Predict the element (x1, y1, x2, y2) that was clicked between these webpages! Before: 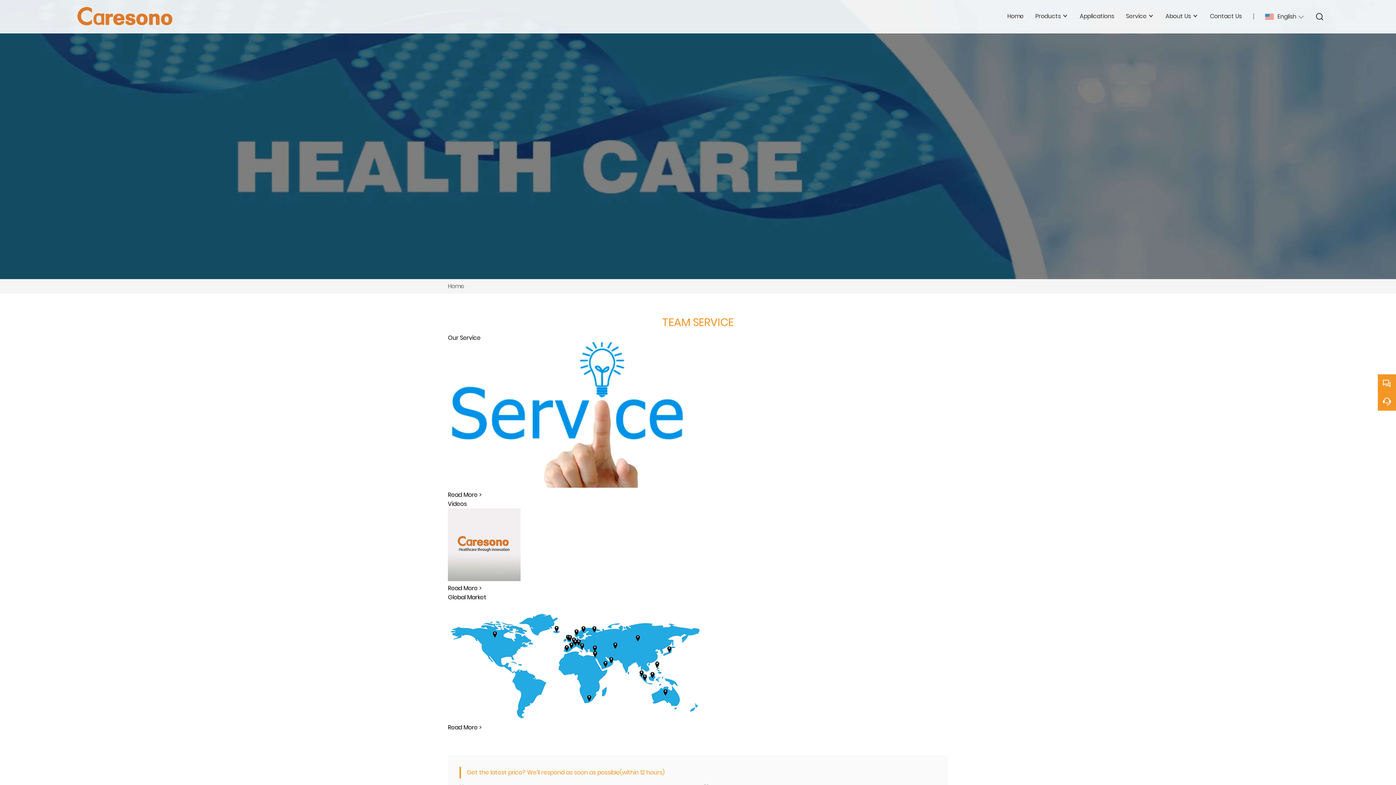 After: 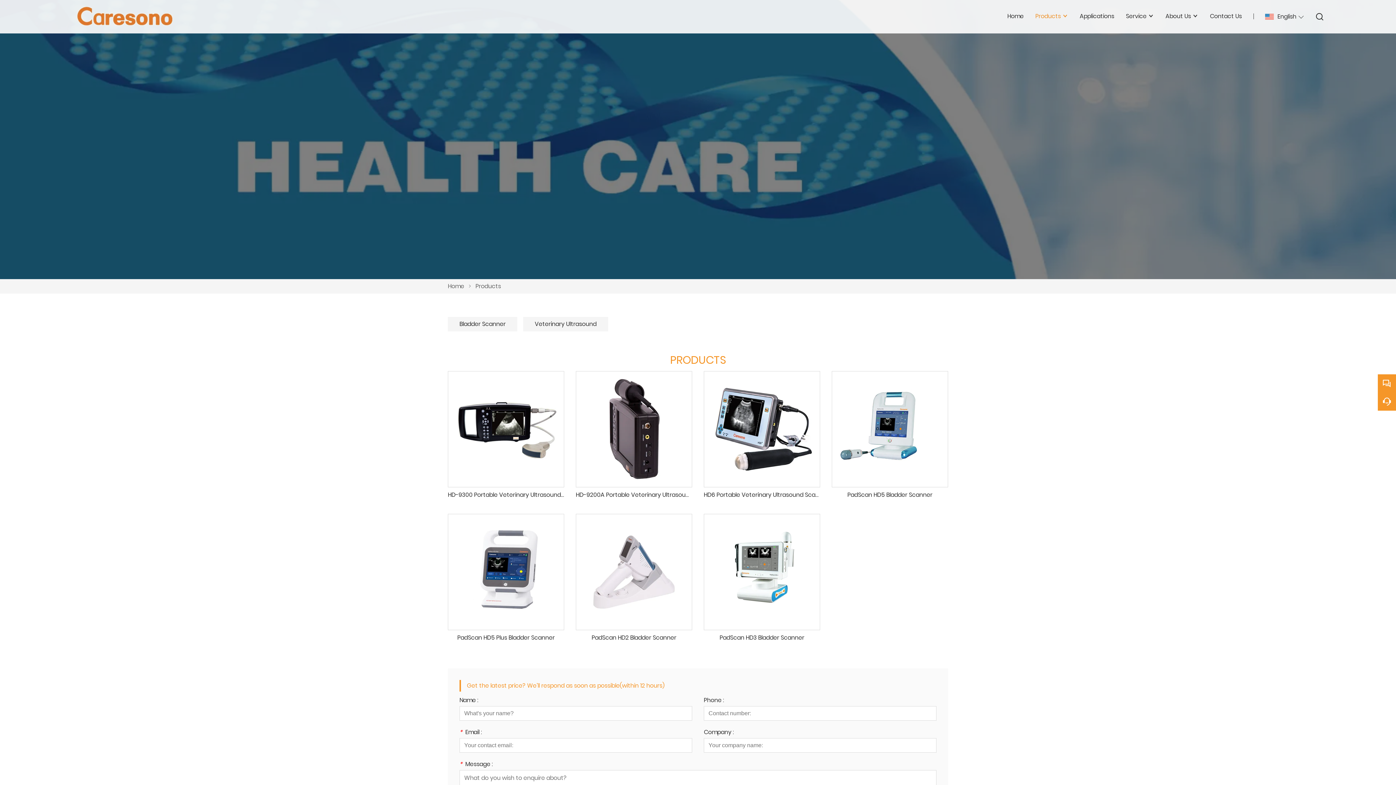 Action: label: Products  bbox: (1035, 0, 1068, 32)